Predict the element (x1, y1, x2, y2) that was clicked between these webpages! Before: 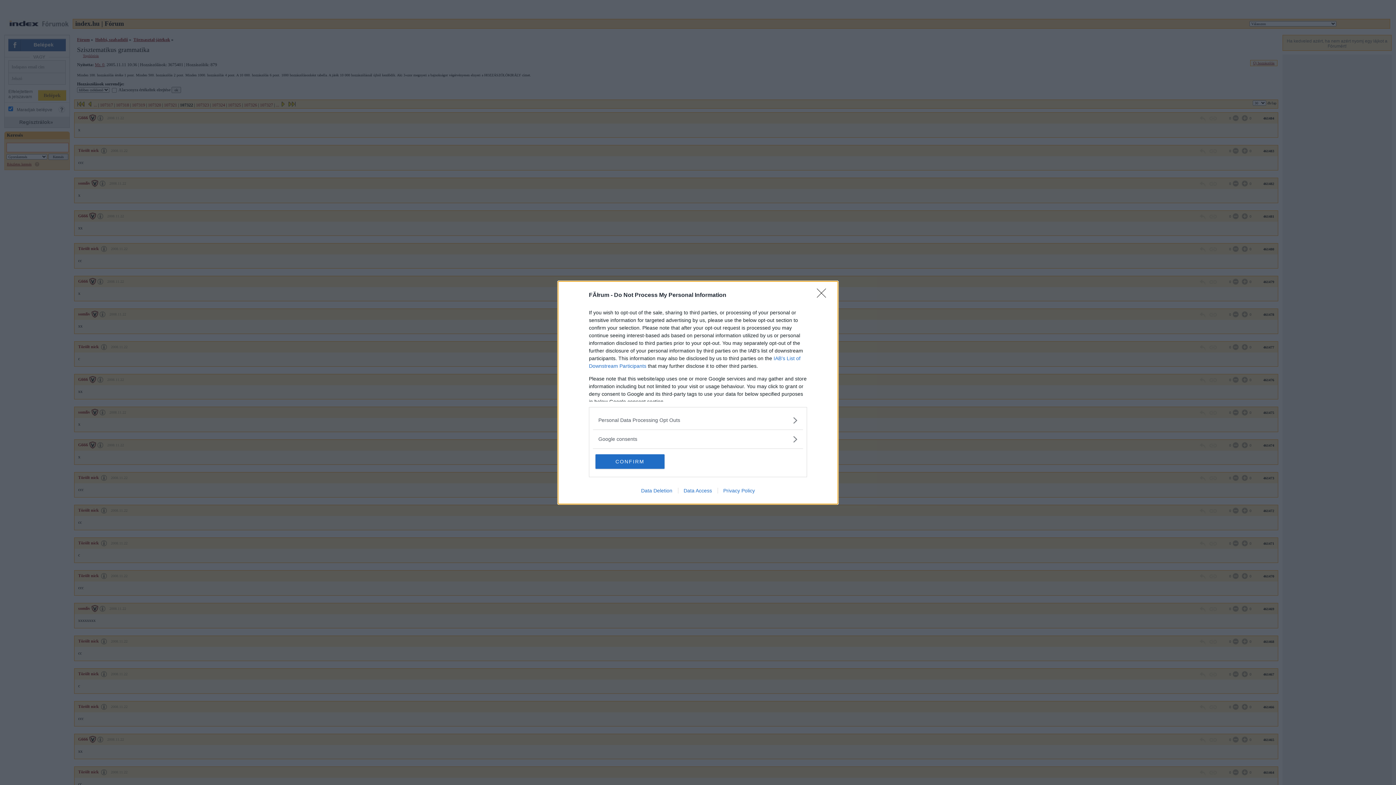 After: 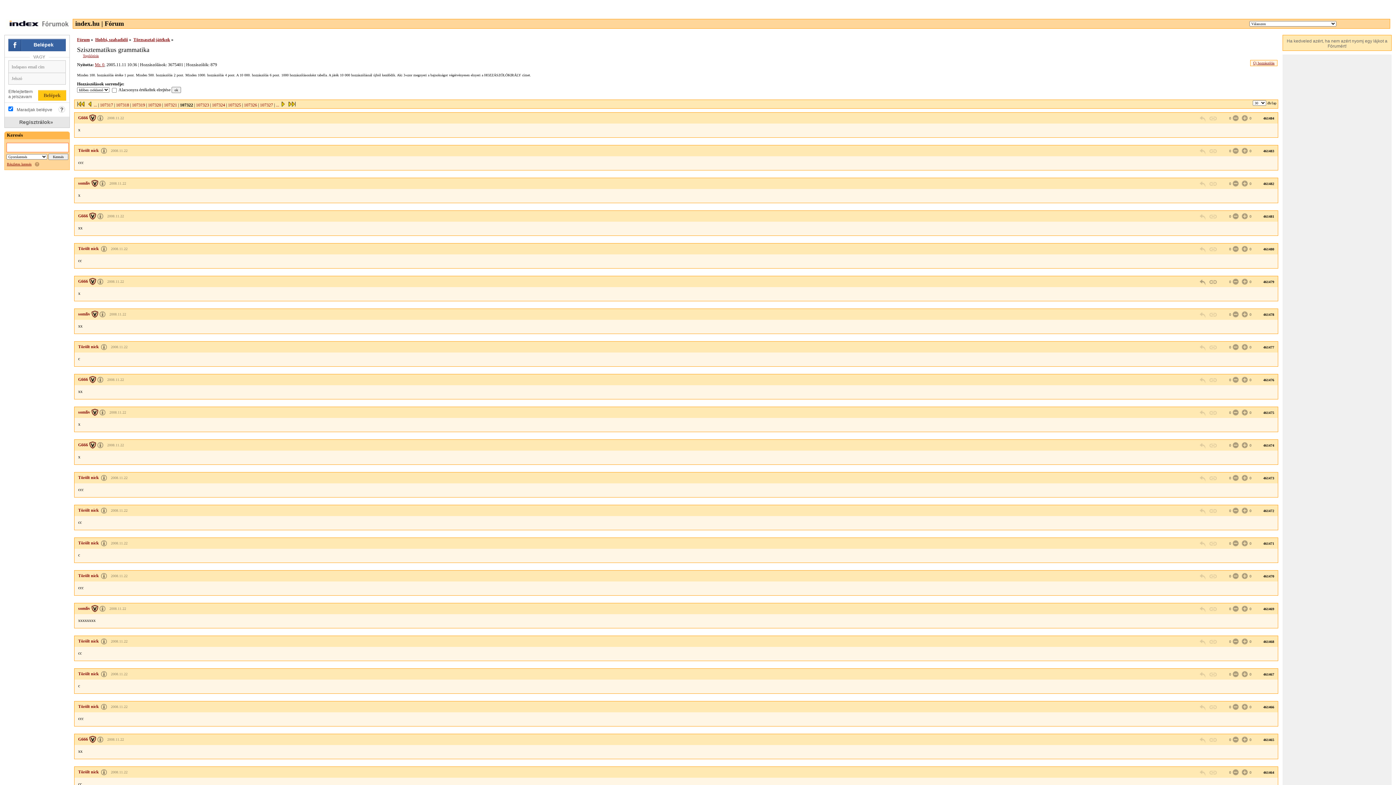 Action: label: Close bbox: (817, 288, 830, 302)